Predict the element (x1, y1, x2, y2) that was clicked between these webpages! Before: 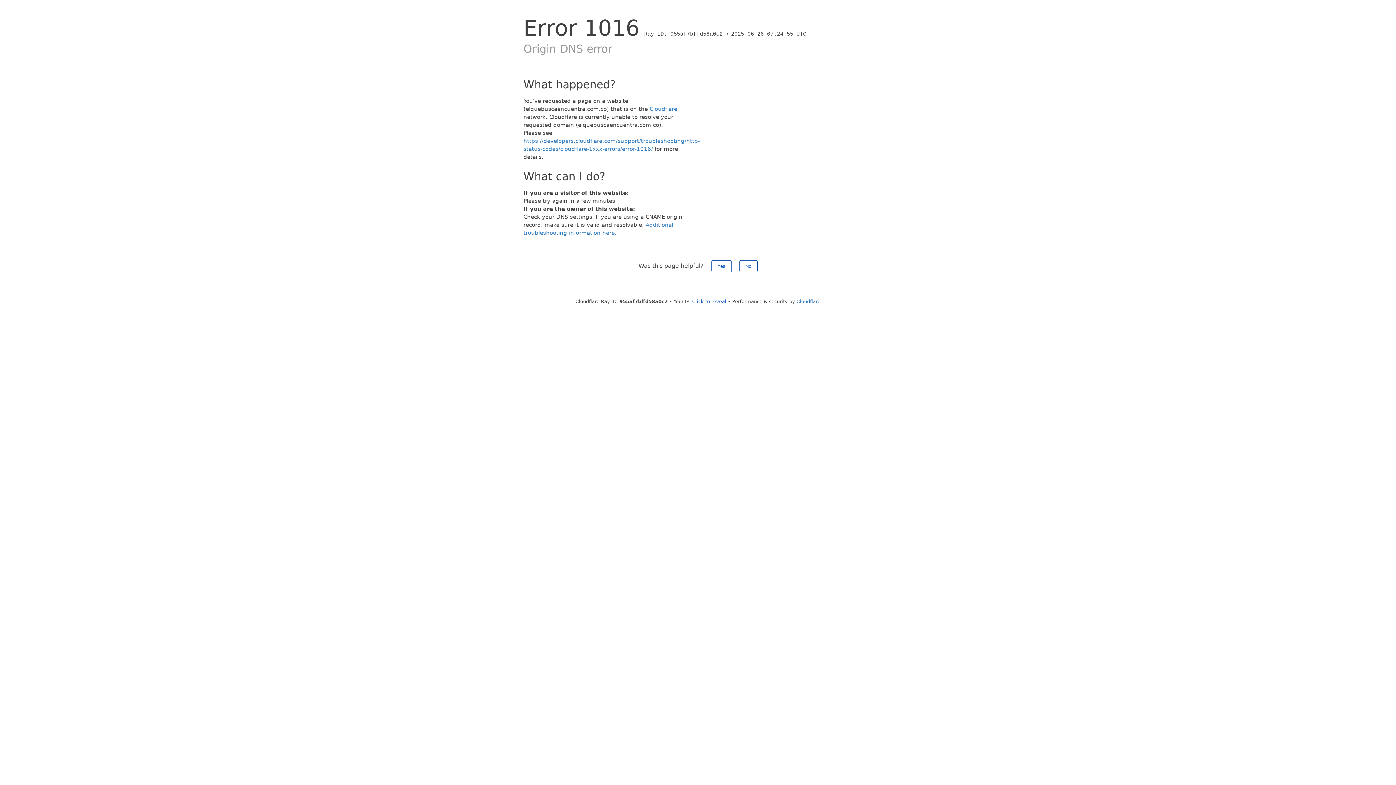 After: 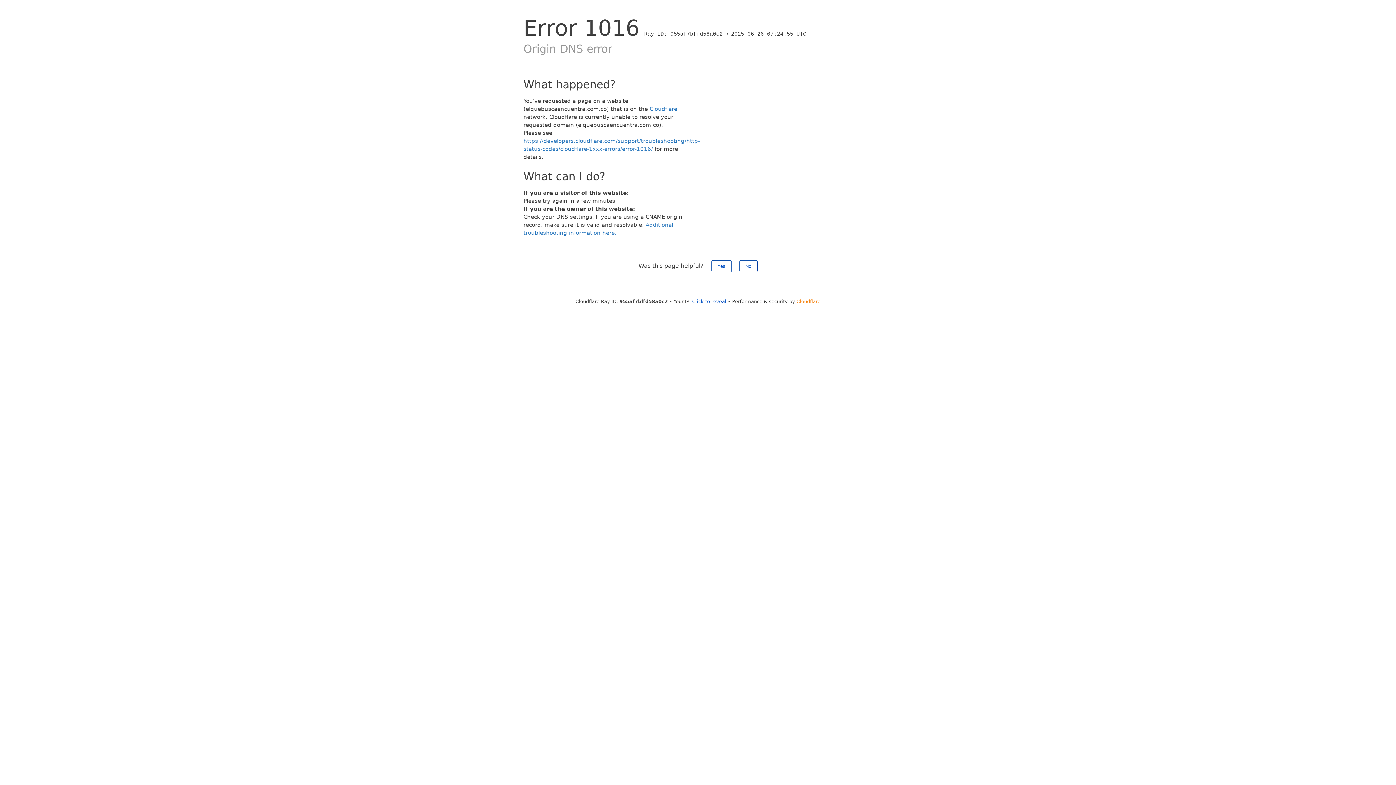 Action: bbox: (796, 298, 820, 304) label: Cloudflare